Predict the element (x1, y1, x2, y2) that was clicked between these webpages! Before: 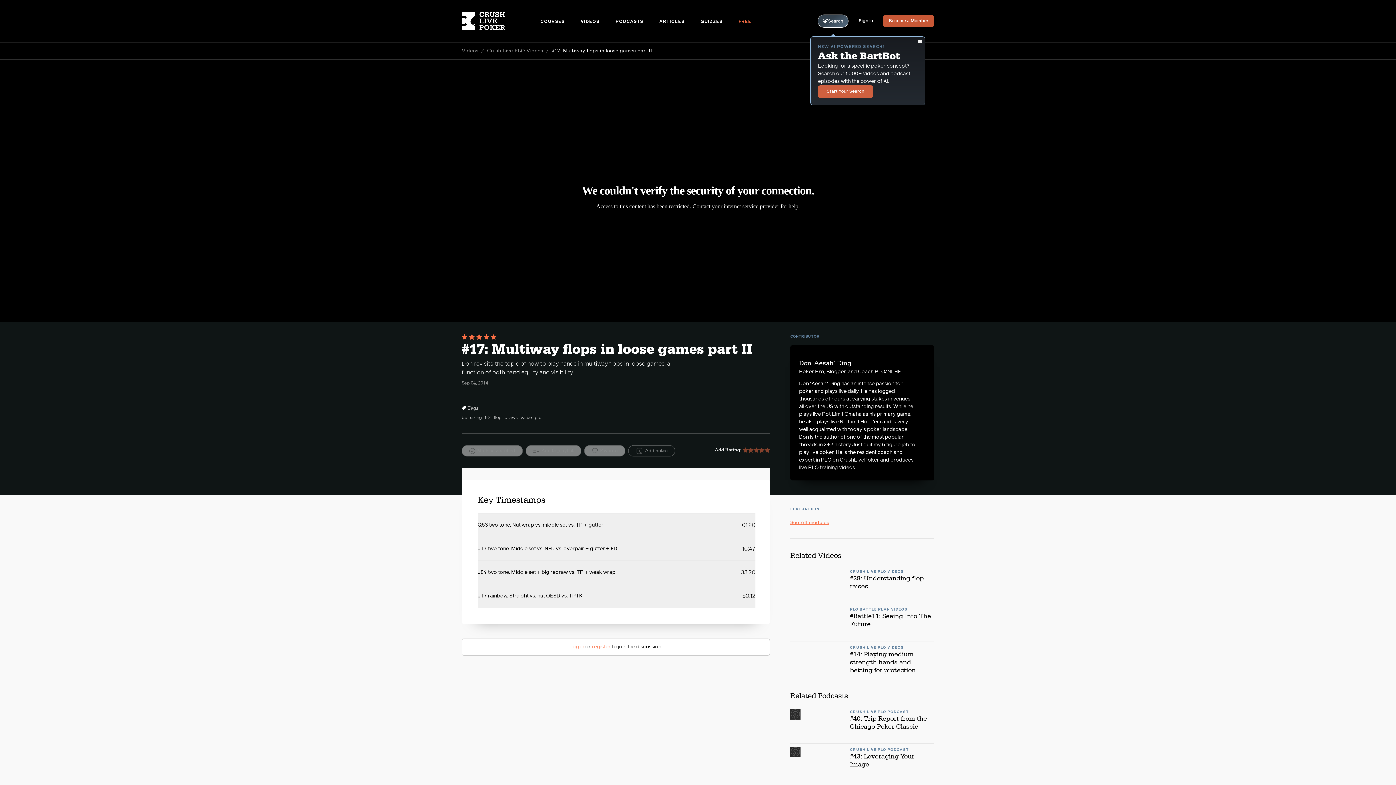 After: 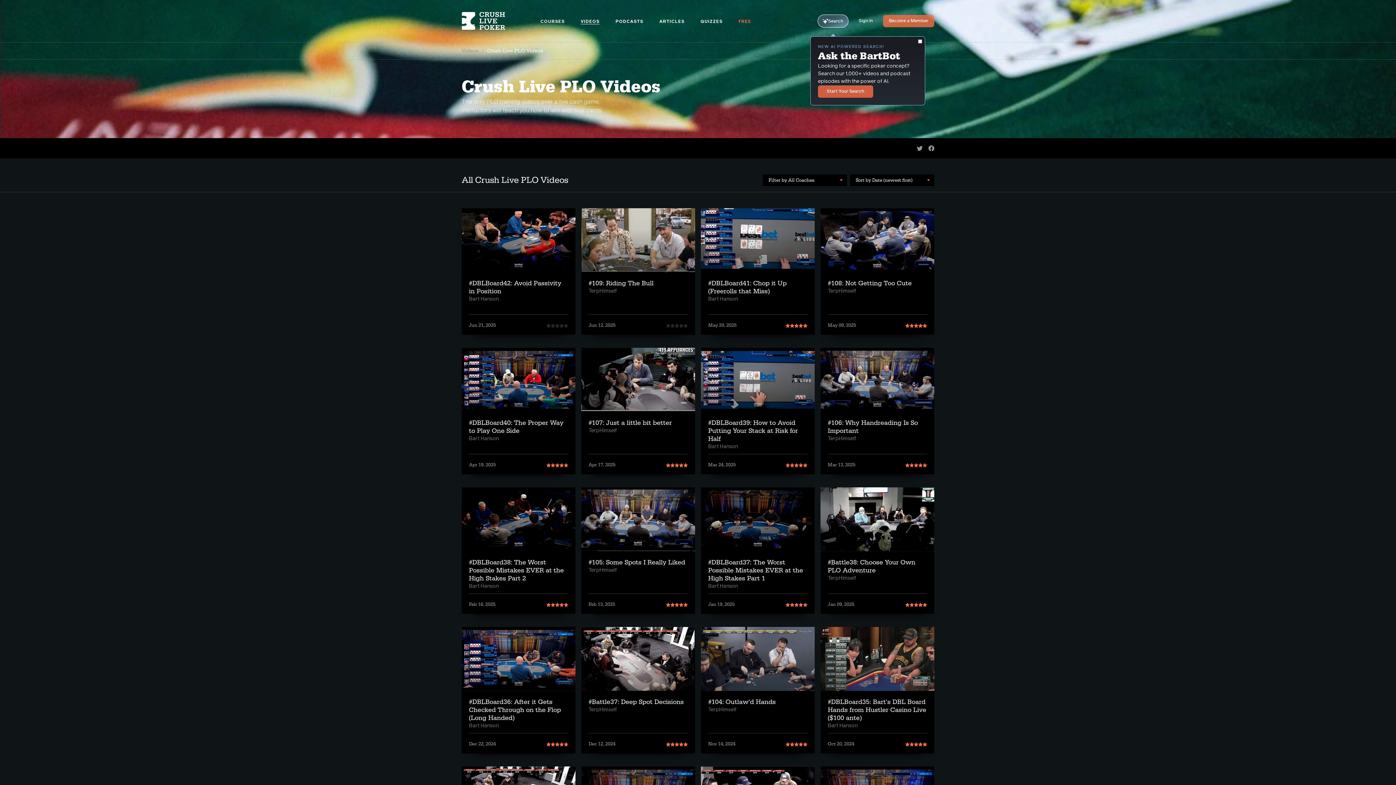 Action: bbox: (487, 48, 543, 53) label: Crush Live PLO Videos